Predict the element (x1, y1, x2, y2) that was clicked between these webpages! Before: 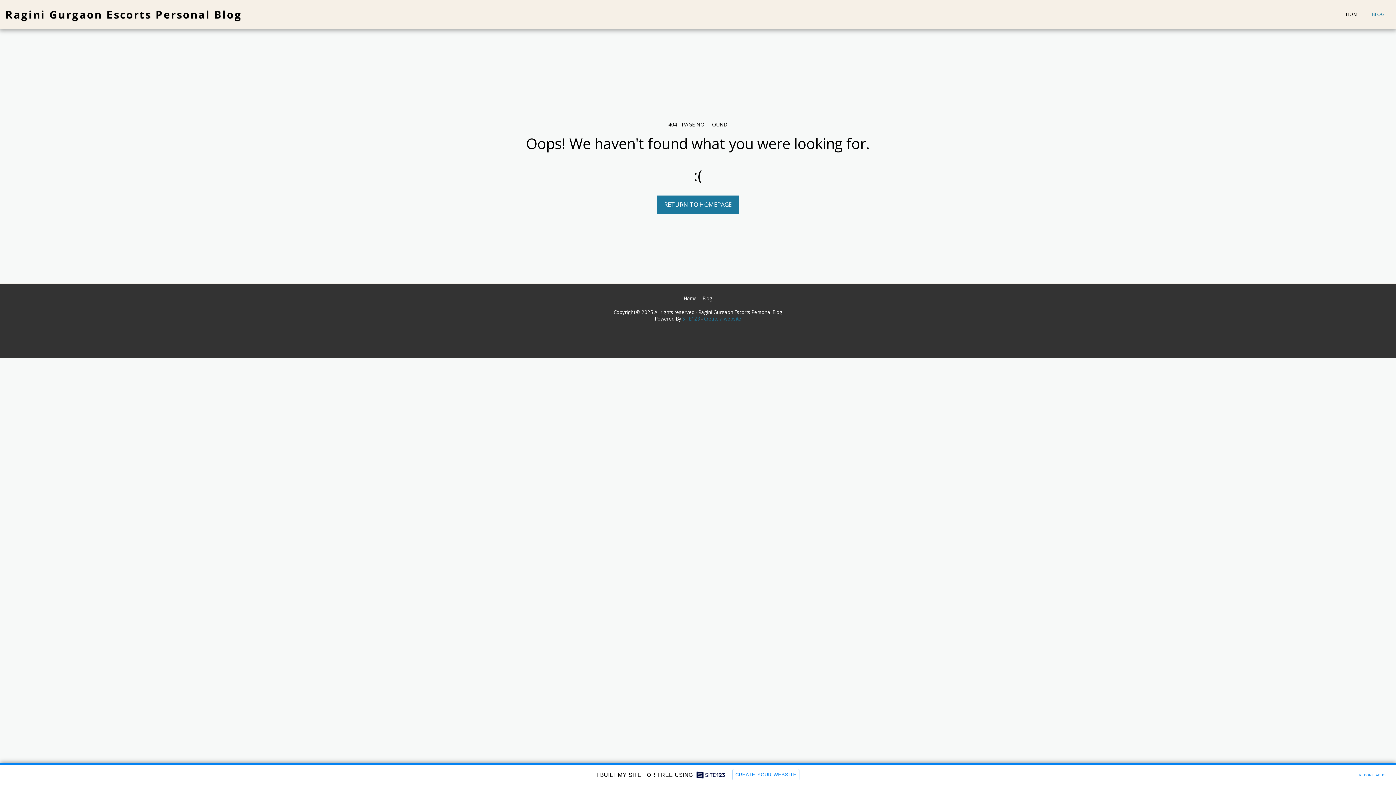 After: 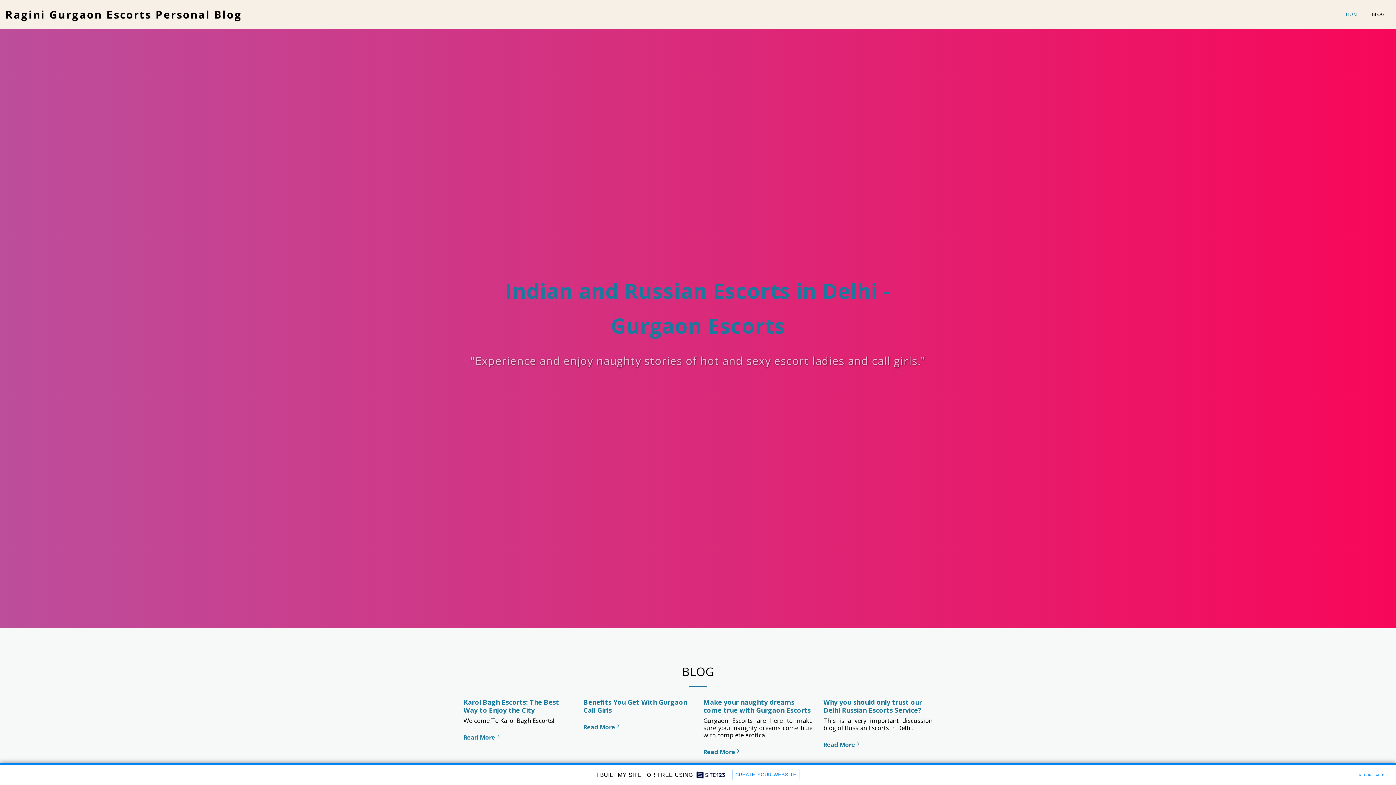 Action: label: RETURN TO HOMEPAGE bbox: (657, 195, 738, 214)